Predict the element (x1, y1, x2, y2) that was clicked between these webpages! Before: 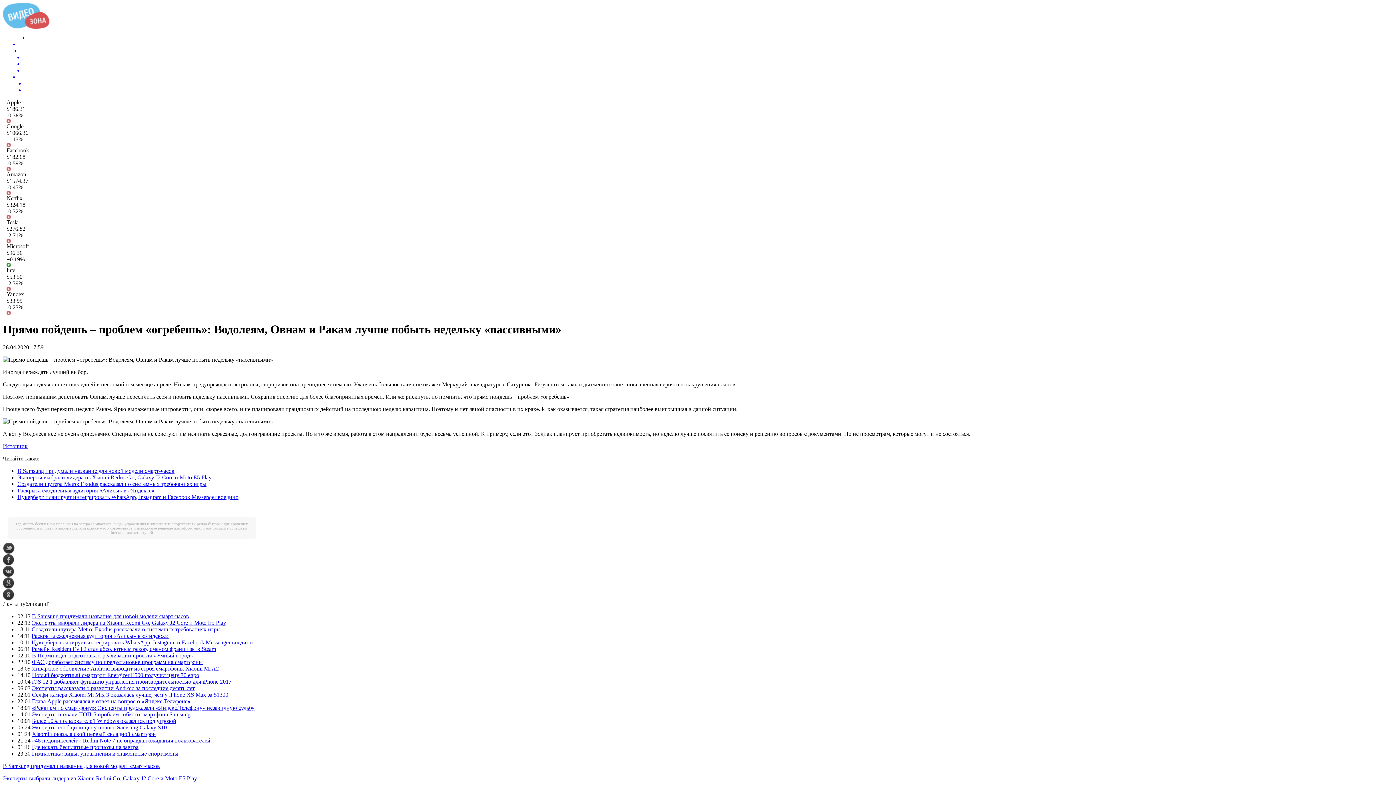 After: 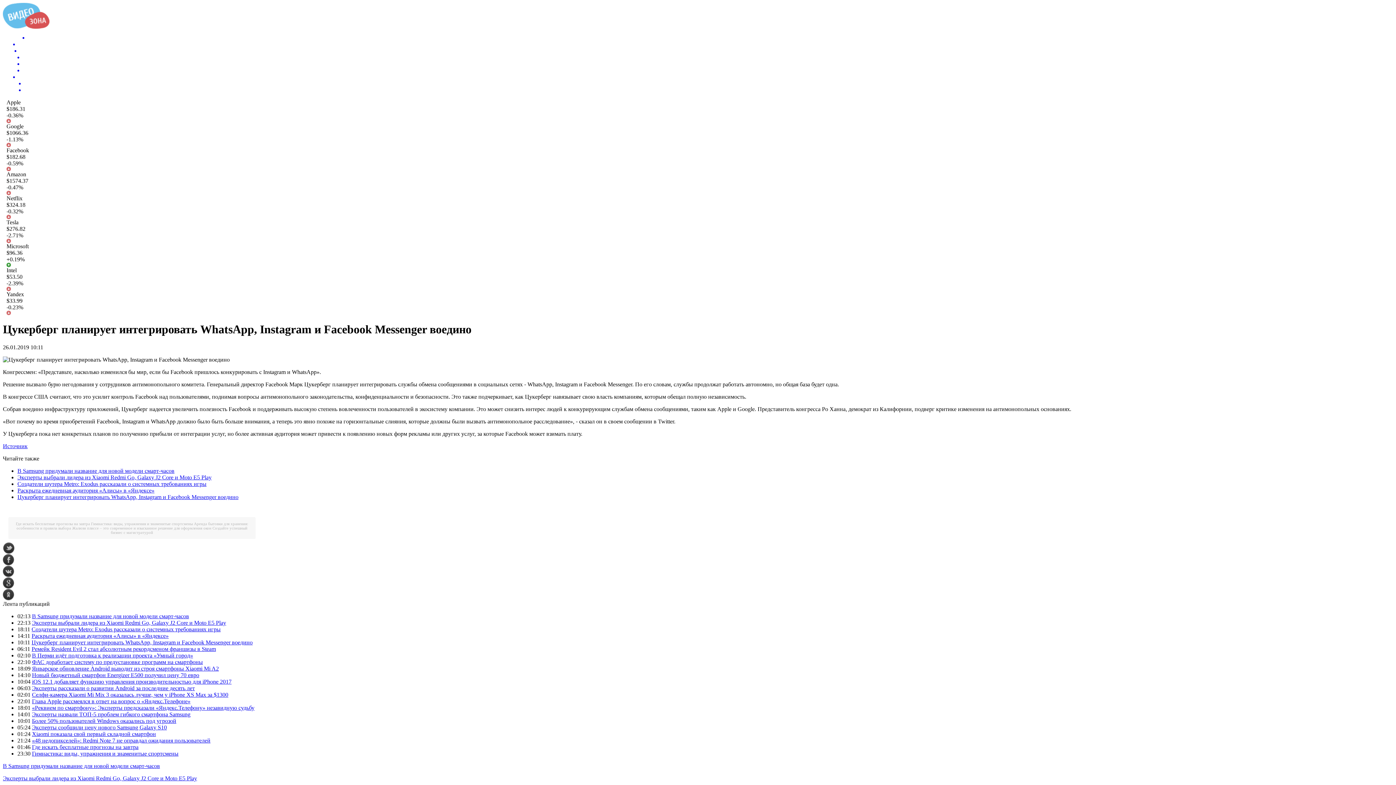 Action: bbox: (31, 639, 252, 645) label: Цукерберг планирует интегрировать WhatsApp, Instagram и Facebook Messenger воедино